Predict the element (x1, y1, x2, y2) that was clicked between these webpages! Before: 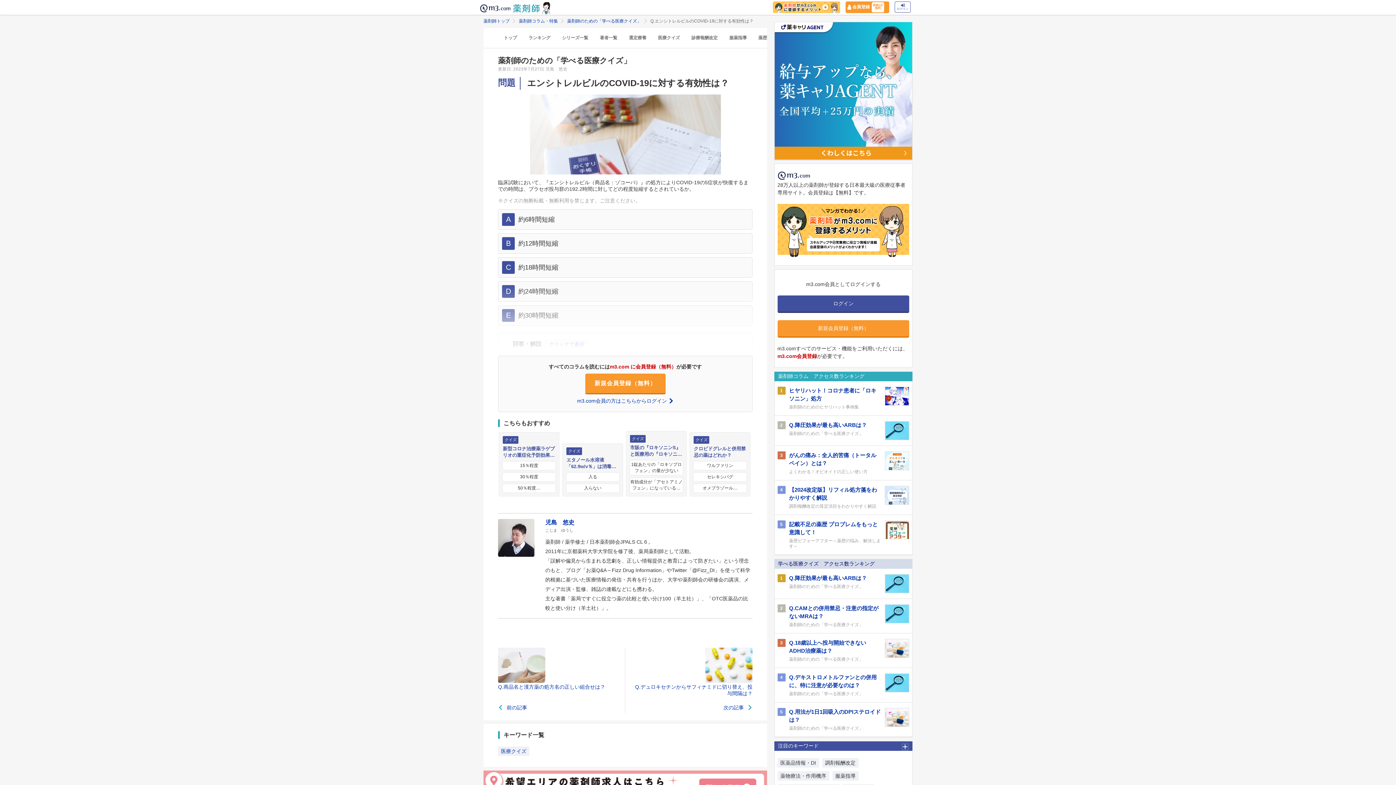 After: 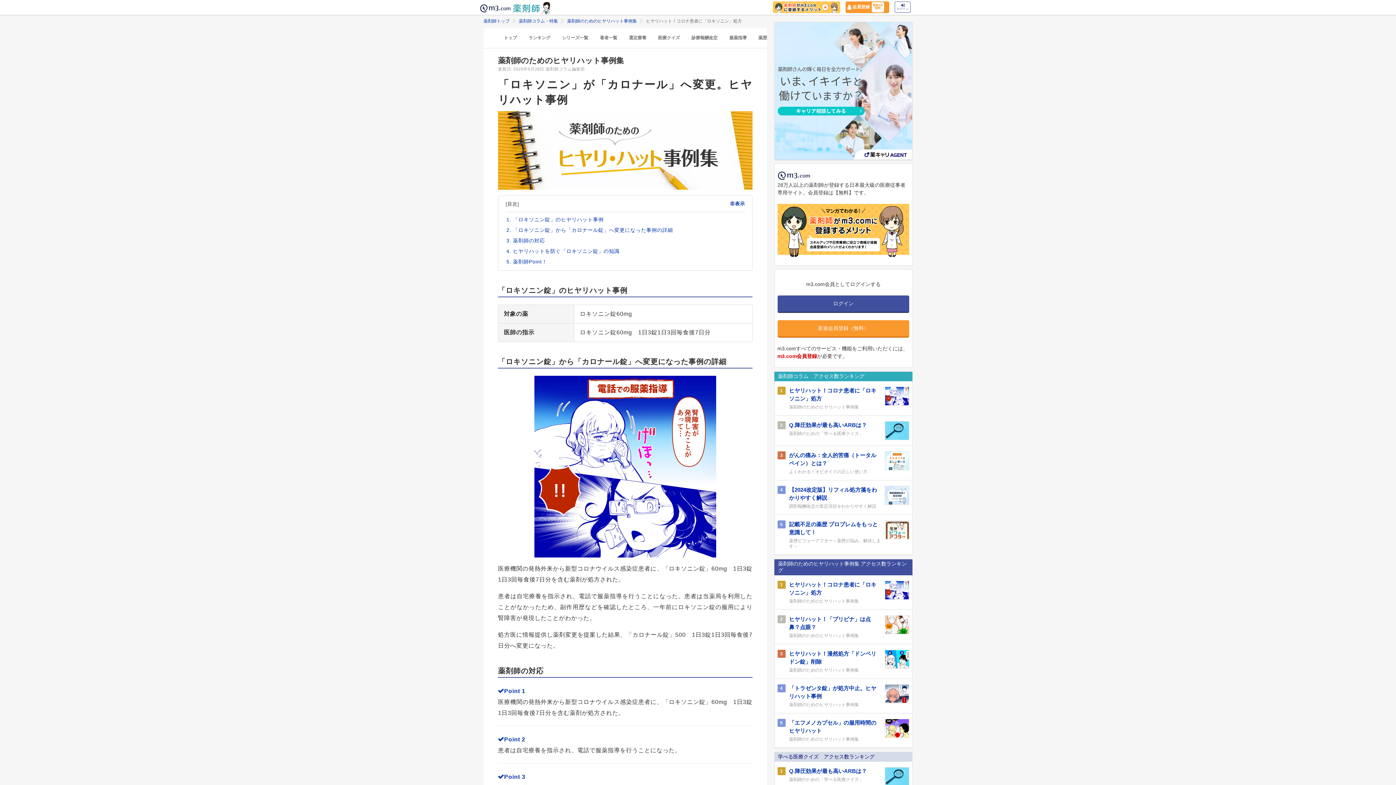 Action: label: 1 bbox: (777, 386, 785, 410)